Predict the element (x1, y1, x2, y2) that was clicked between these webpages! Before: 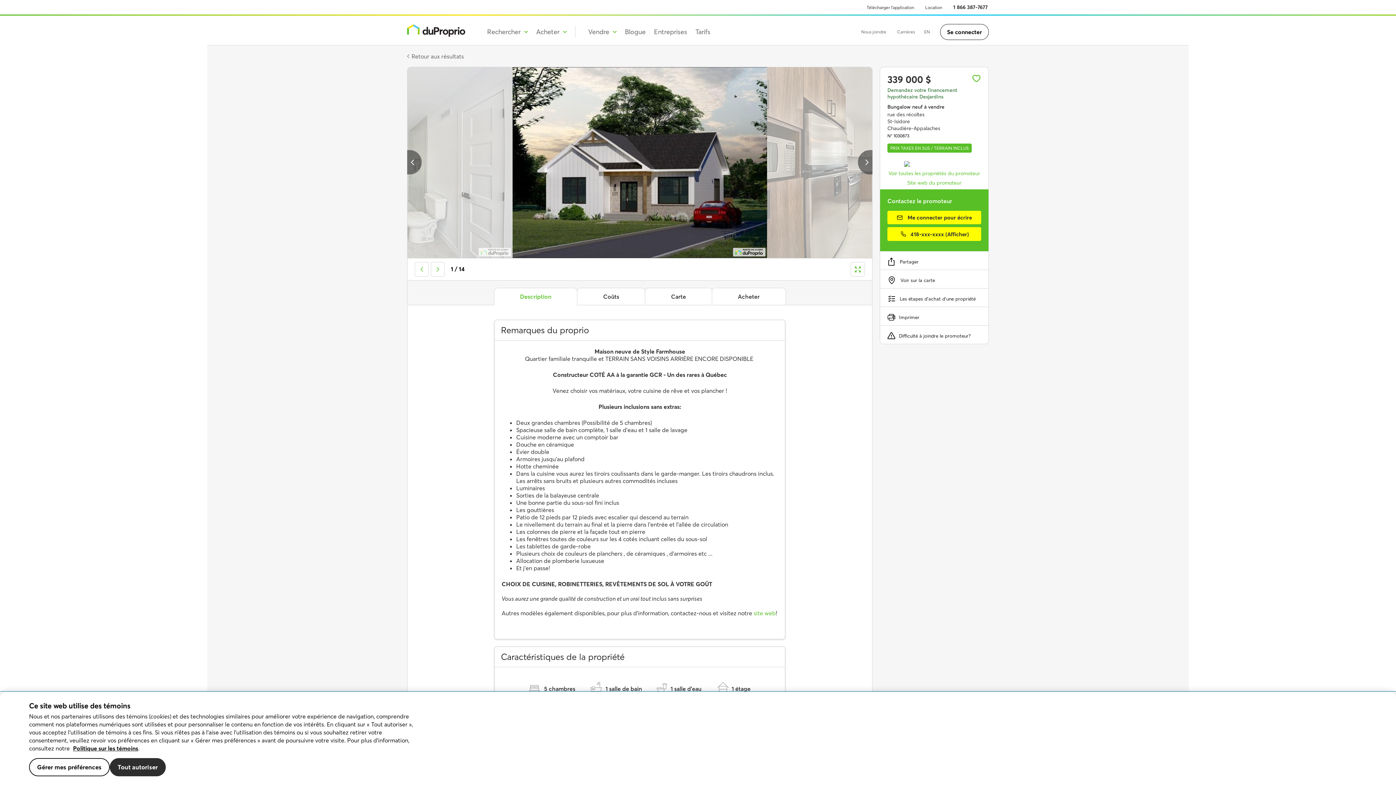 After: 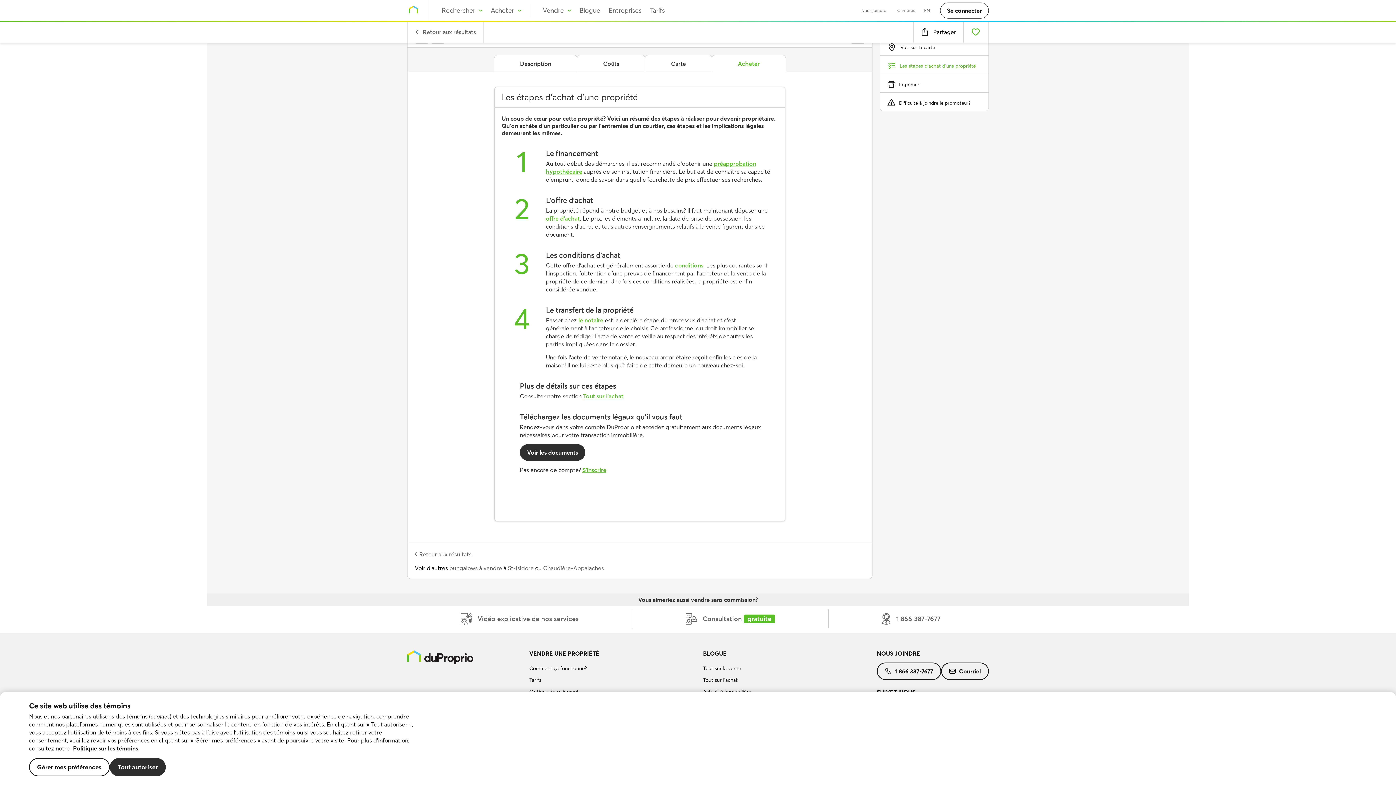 Action: label: Les étapes d'achat d'une propriété bbox: (880, 288, 988, 306)